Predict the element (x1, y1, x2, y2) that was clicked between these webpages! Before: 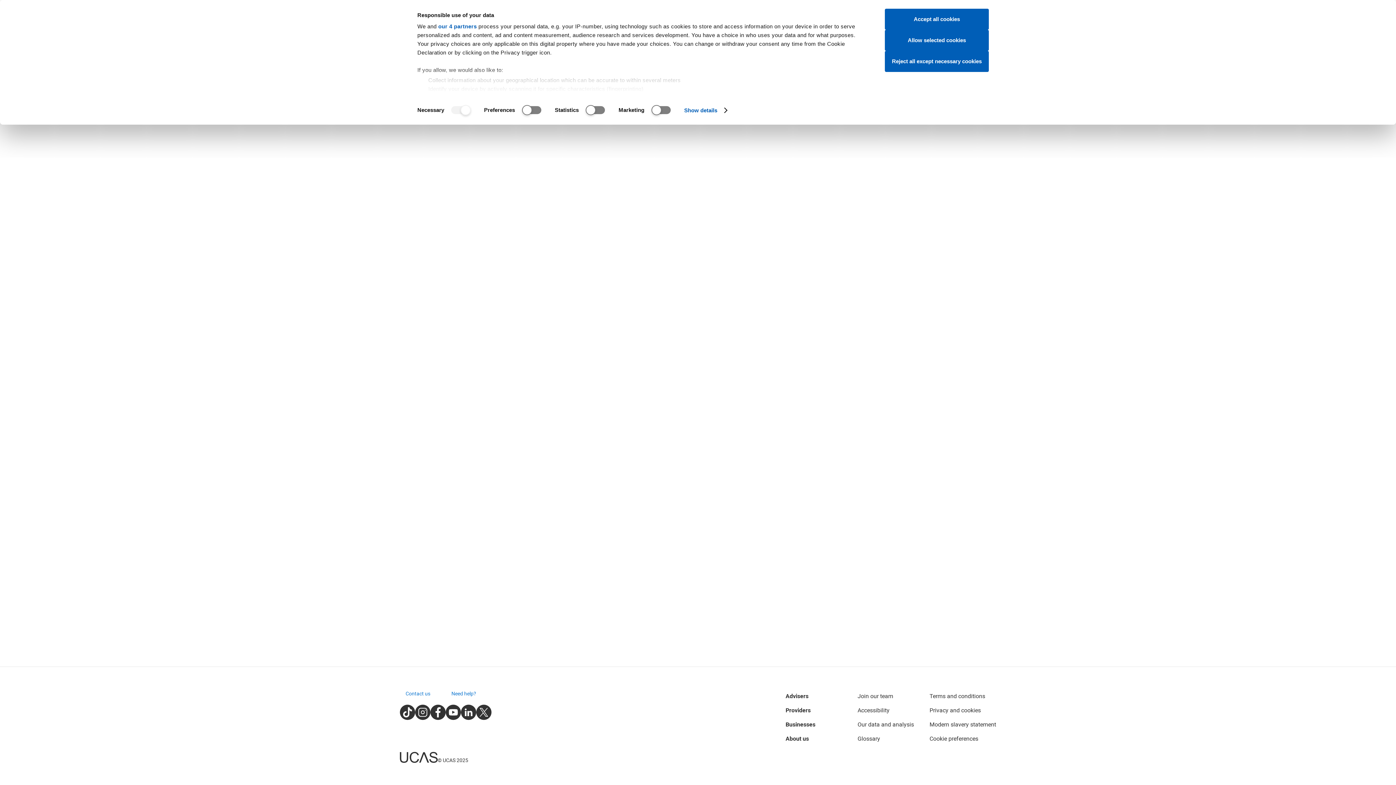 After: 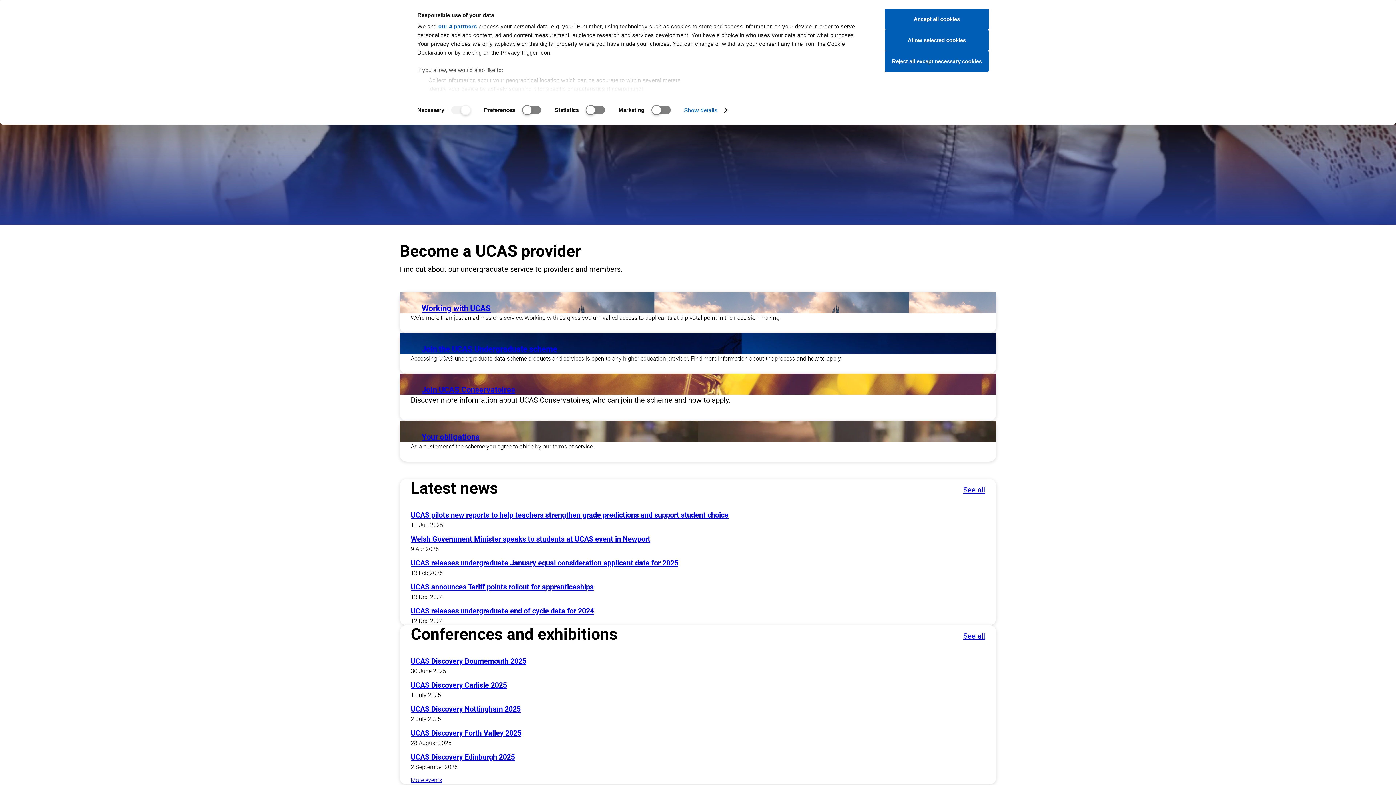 Action: label: Providers bbox: (785, 706, 810, 714)